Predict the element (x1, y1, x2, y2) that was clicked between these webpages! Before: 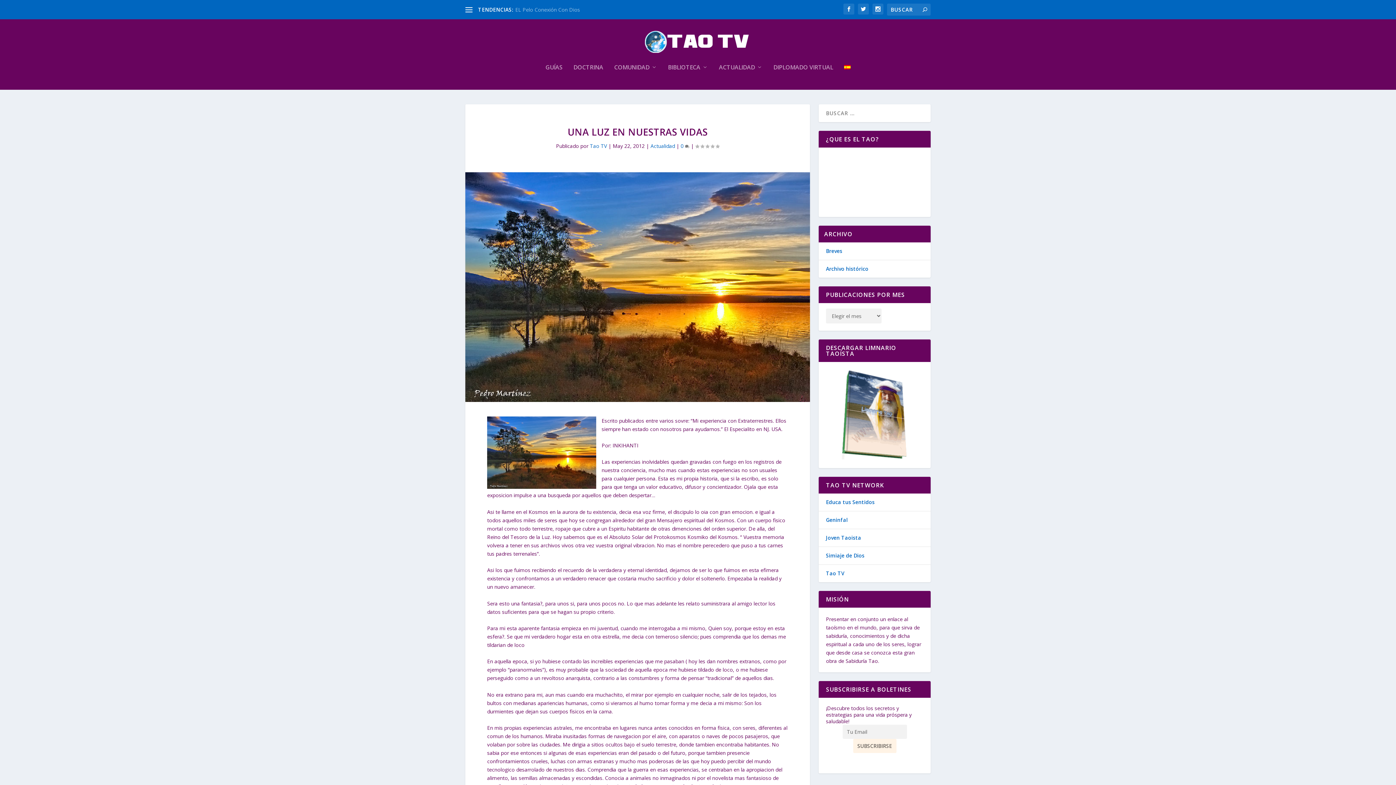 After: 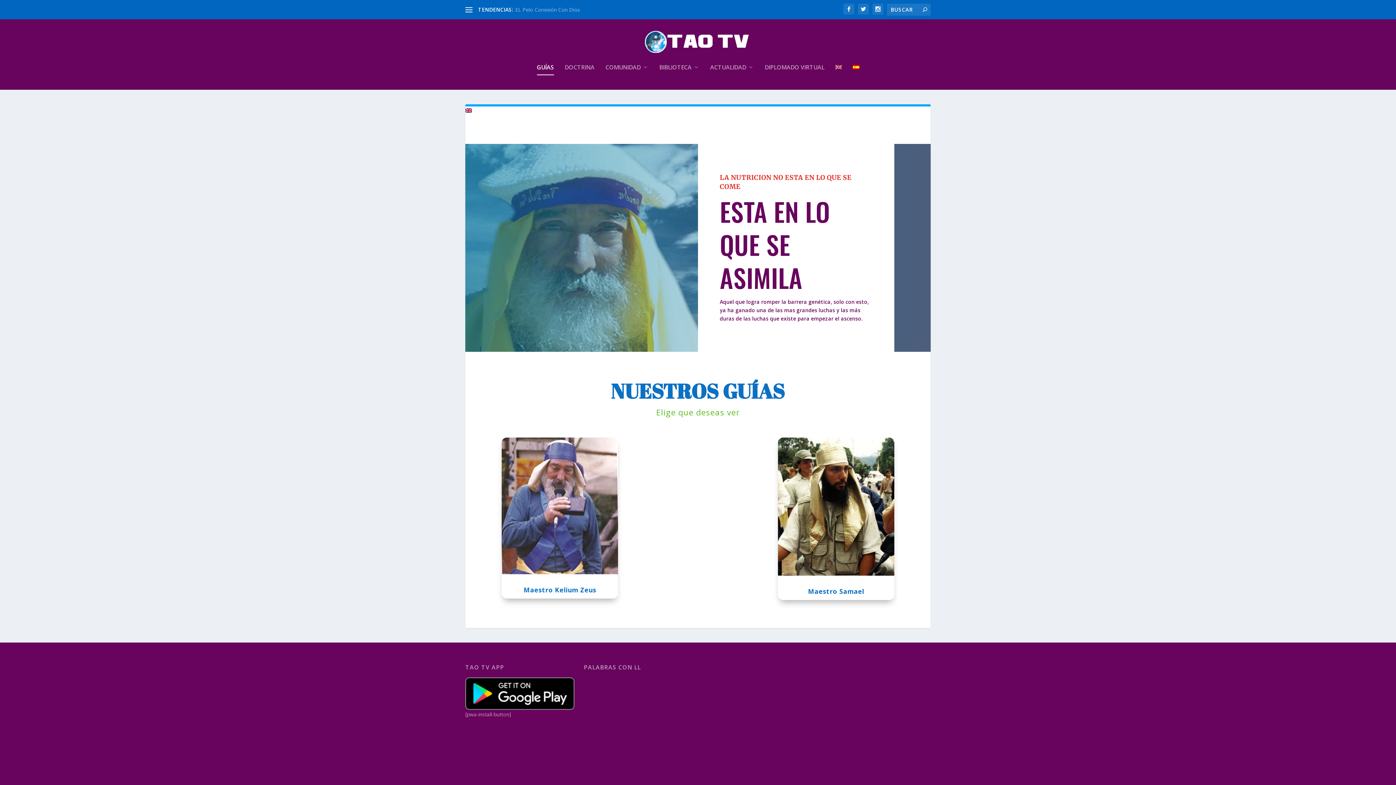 Action: bbox: (545, 64, 562, 89) label: GUÍAS